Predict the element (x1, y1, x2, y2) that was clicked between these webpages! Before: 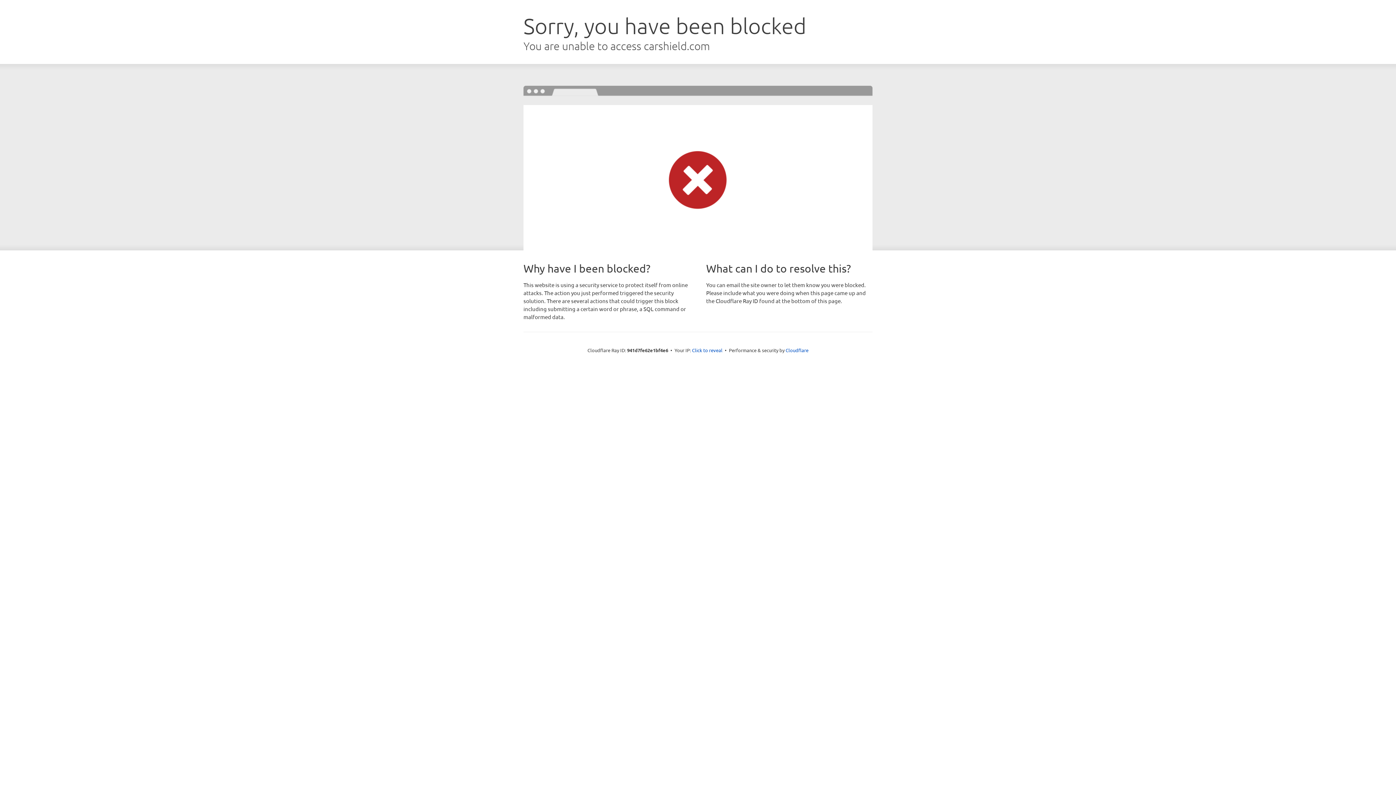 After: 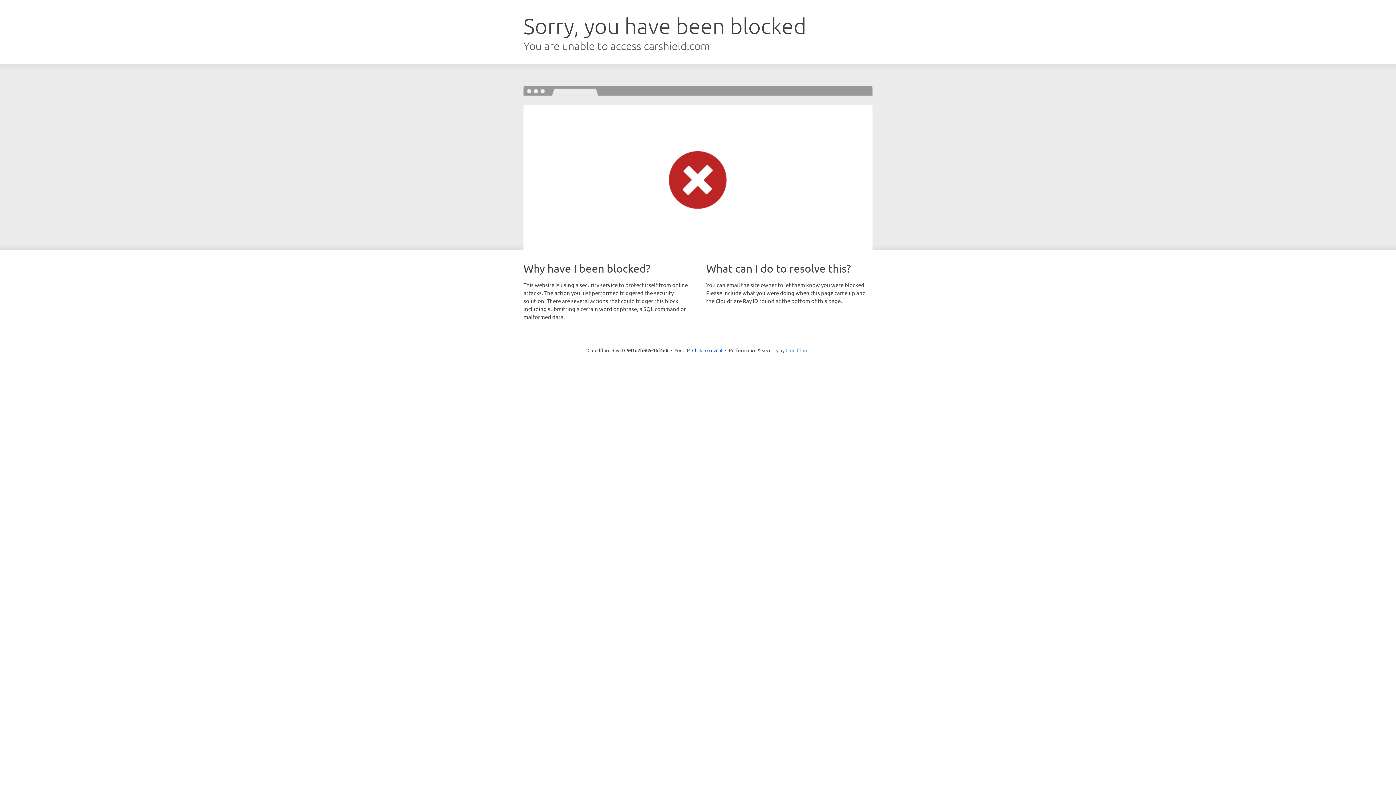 Action: bbox: (785, 347, 808, 353) label: Cloudflare